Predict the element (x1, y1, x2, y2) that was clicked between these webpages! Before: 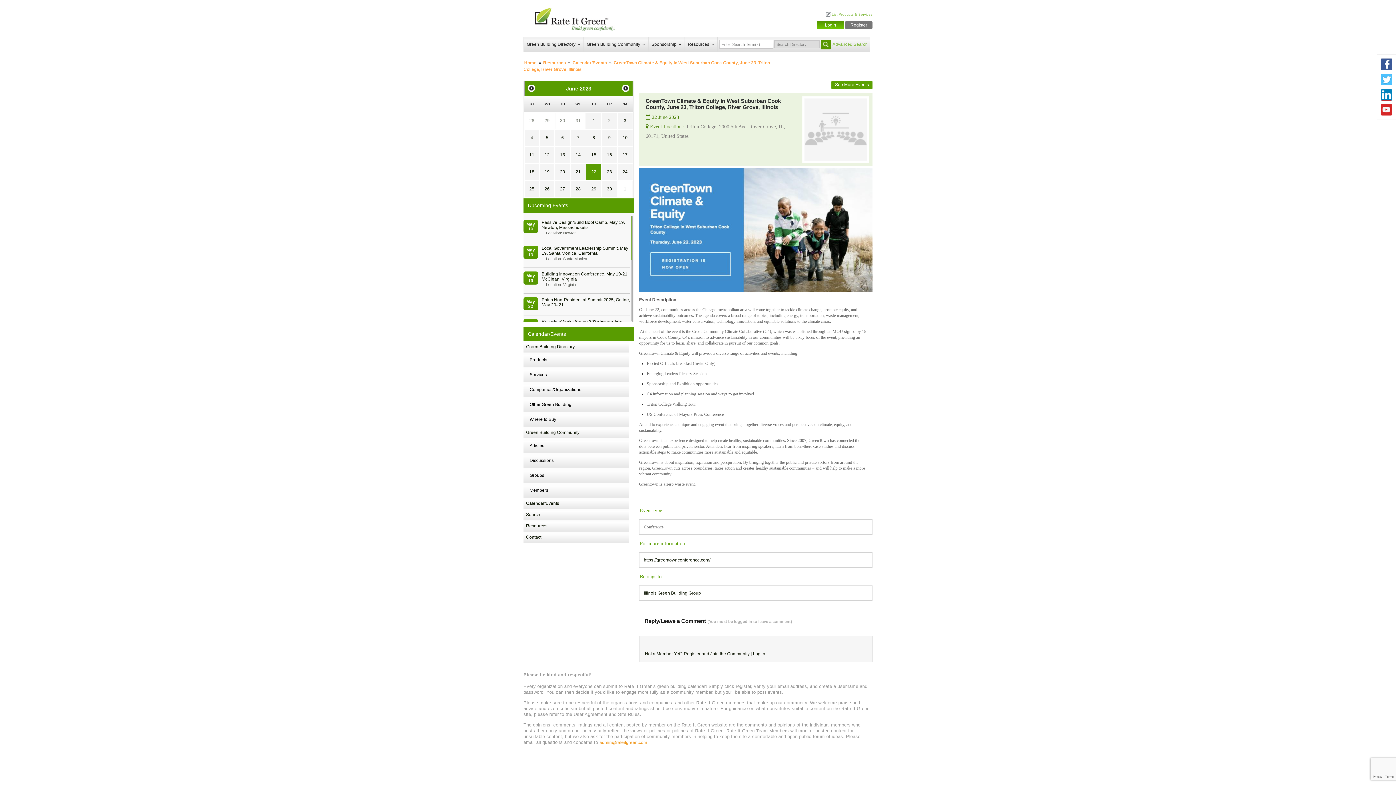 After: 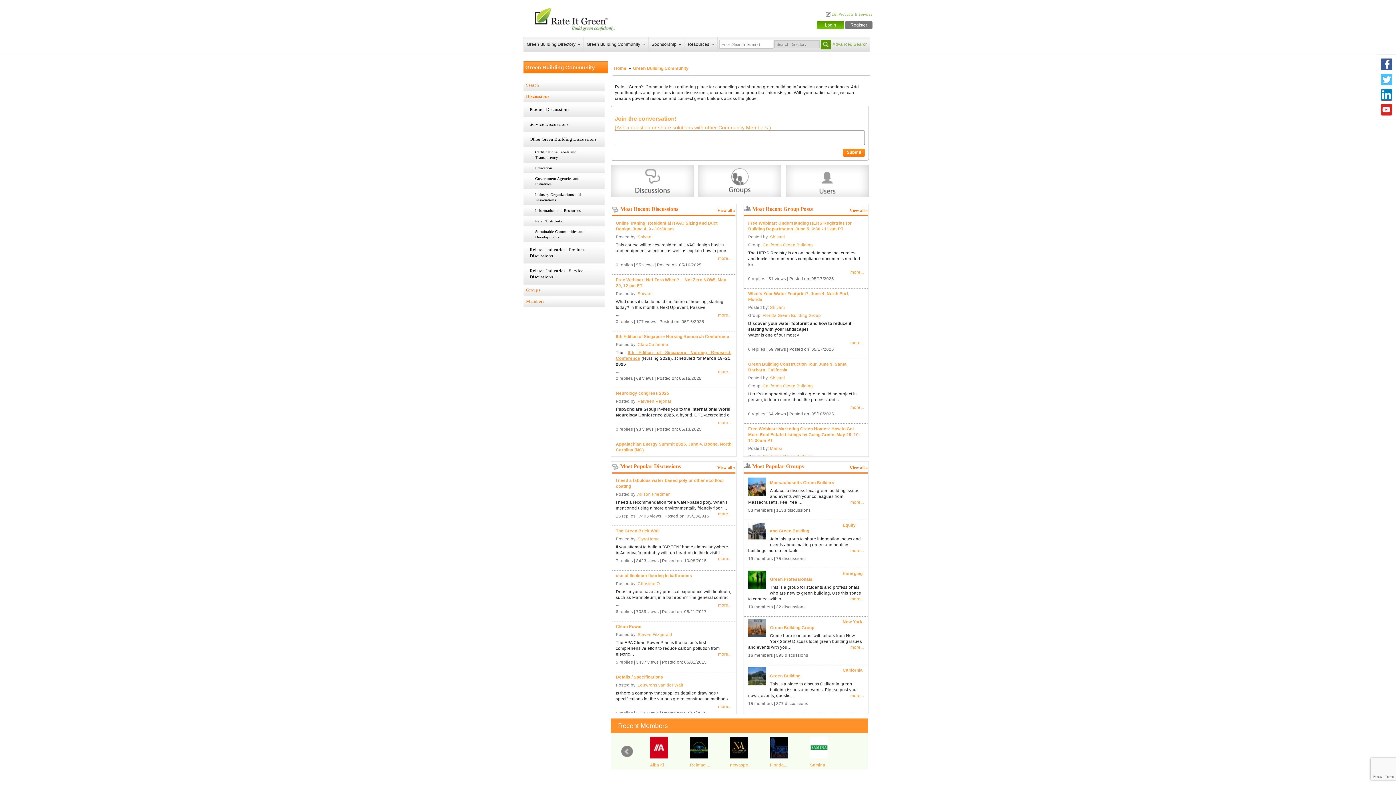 Action: label: Green Building Community bbox: (584, 37, 648, 51)